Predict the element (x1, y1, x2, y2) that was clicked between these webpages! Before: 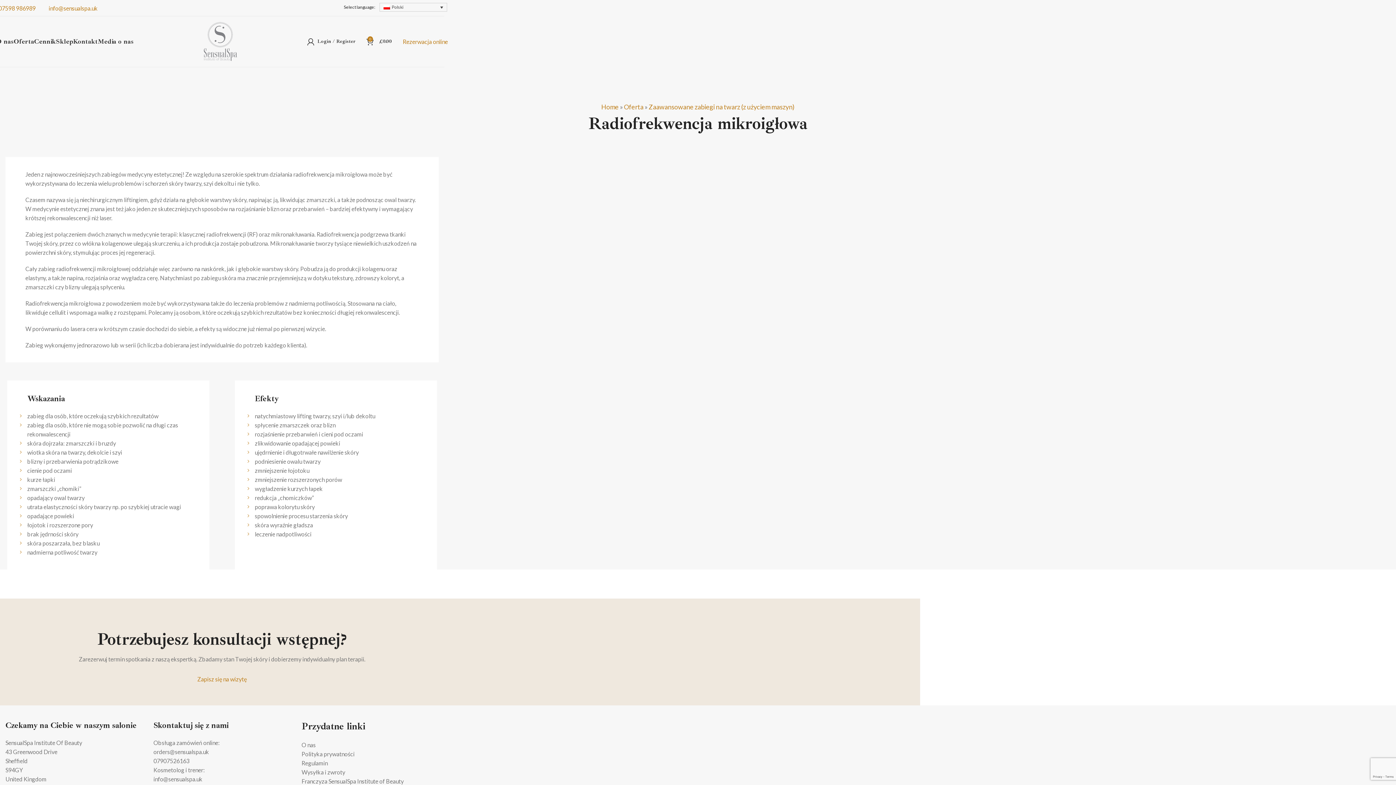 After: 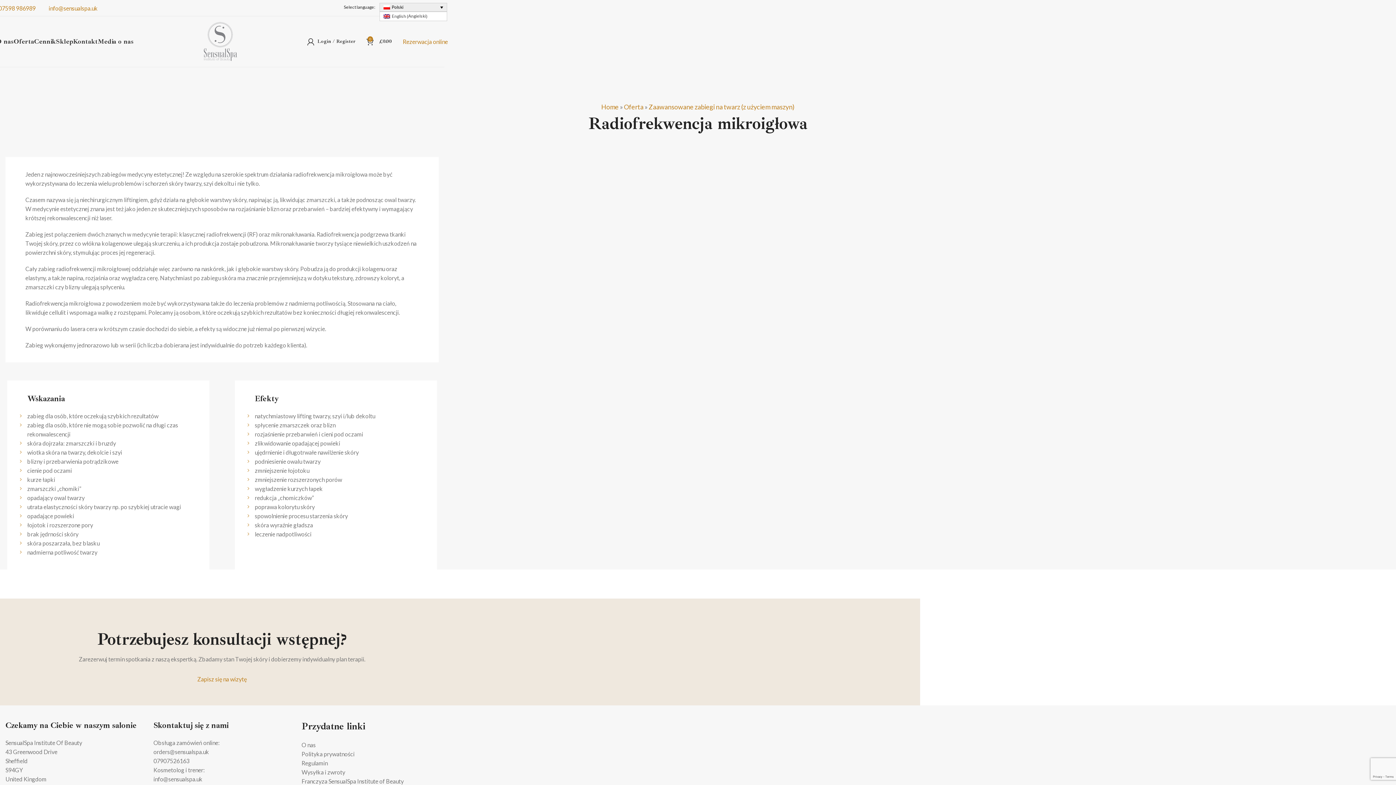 Action: label: Polski bbox: (379, 2, 447, 11)